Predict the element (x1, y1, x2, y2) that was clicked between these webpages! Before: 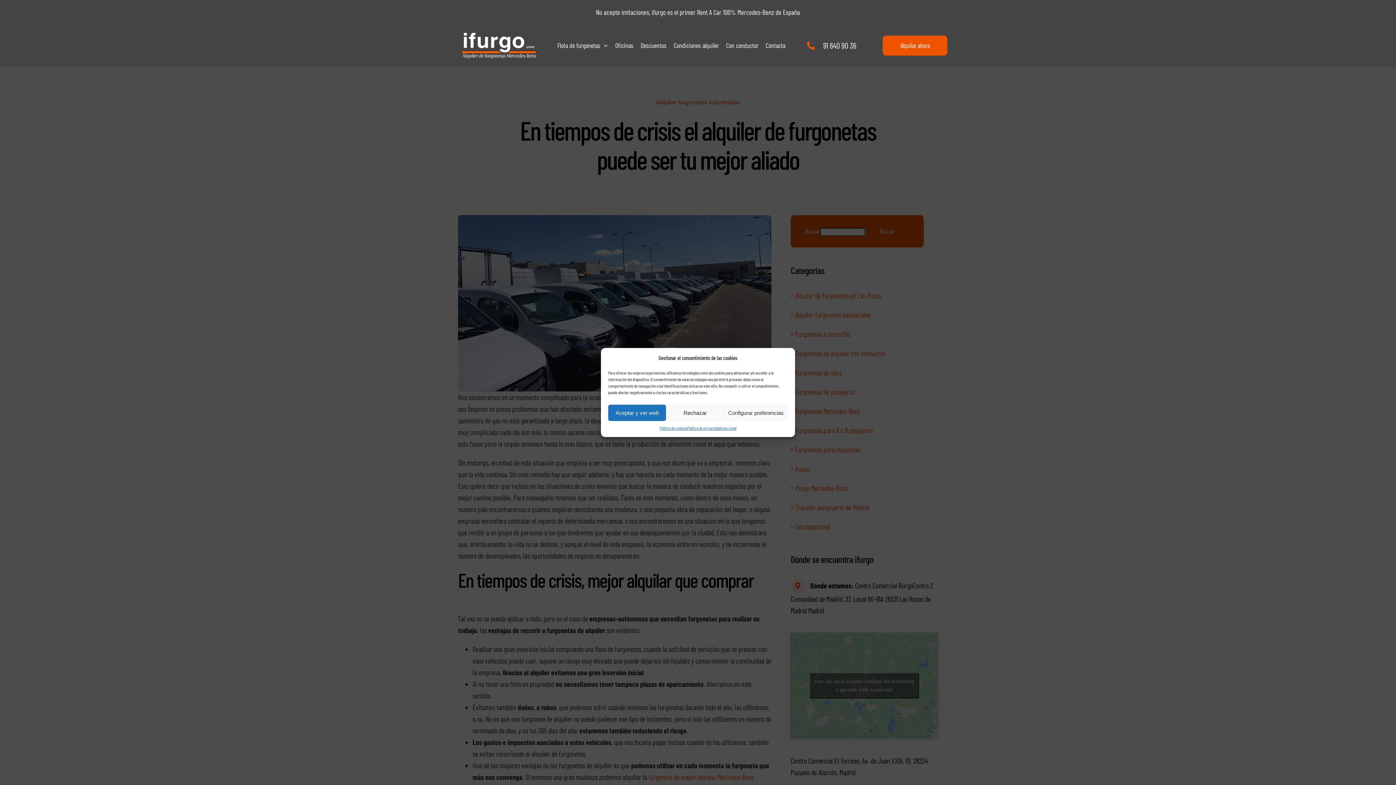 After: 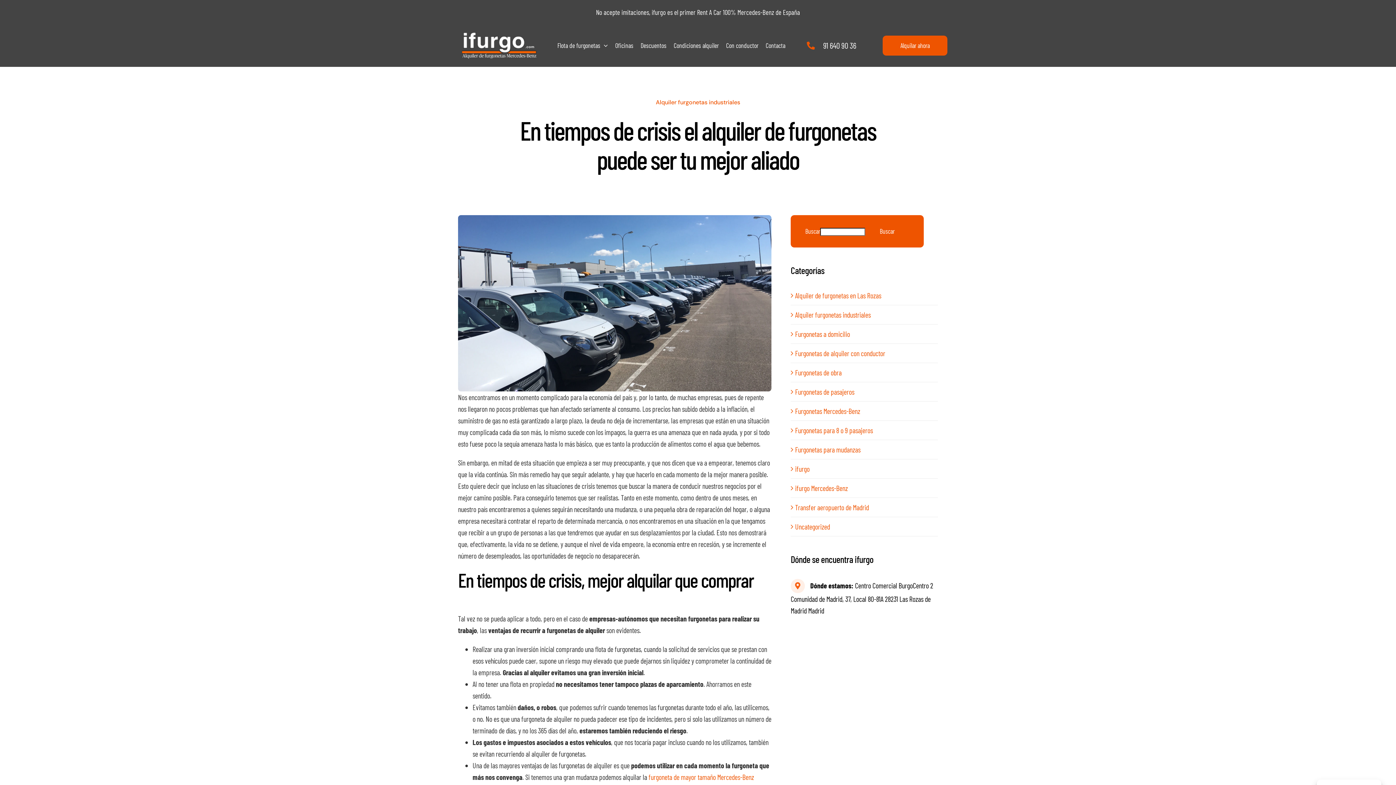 Action: bbox: (608, 404, 666, 421) label: Aceptar y ver web